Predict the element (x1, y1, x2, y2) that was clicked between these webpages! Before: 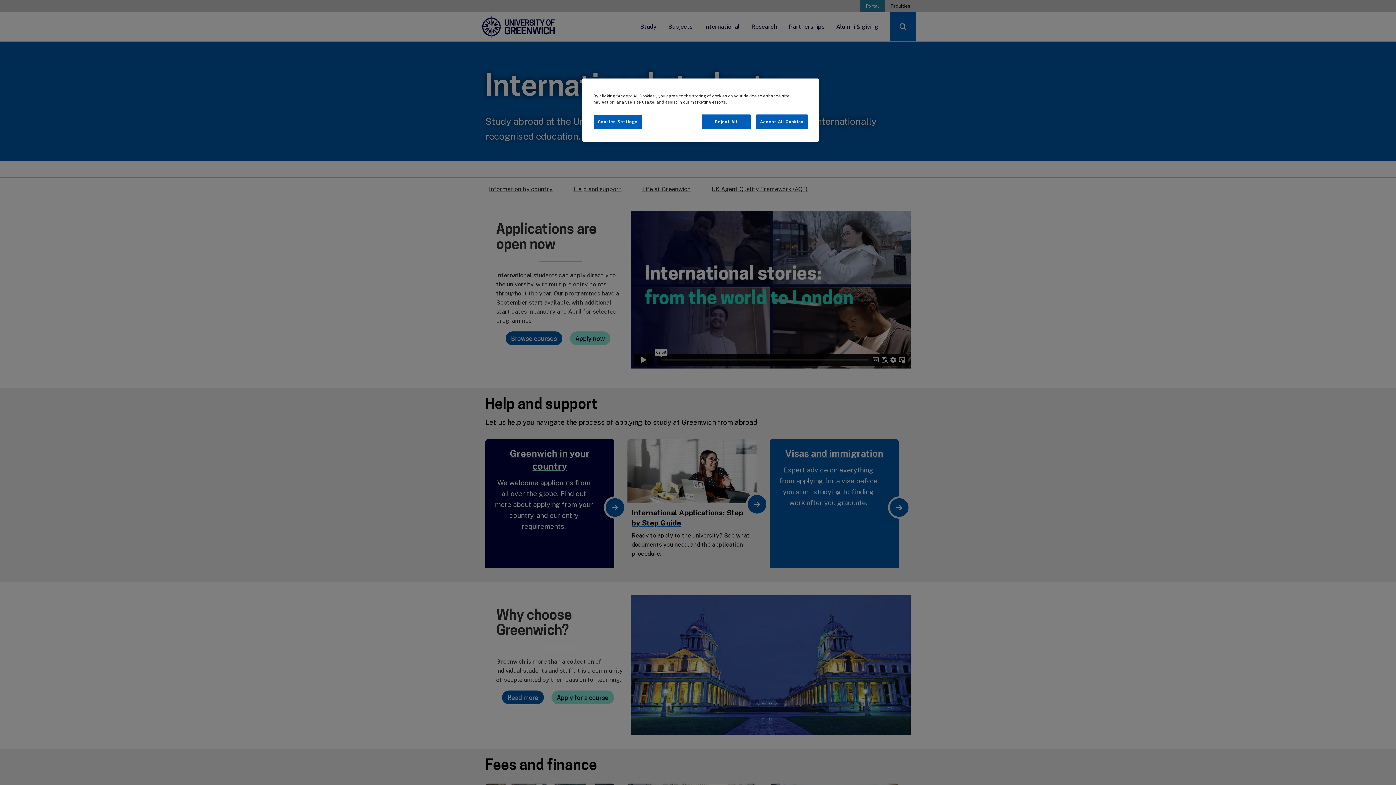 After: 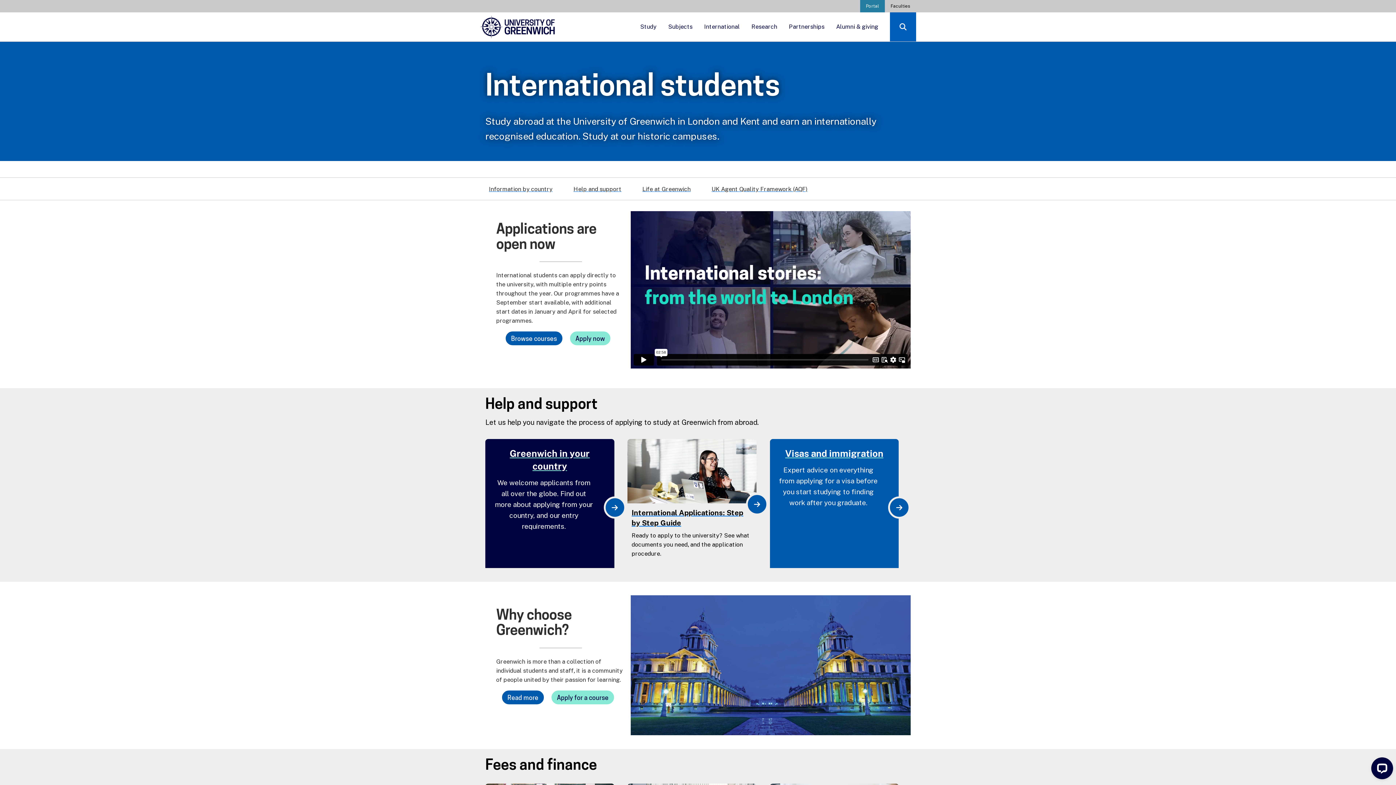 Action: bbox: (756, 114, 808, 129) label: Accept All Cookies